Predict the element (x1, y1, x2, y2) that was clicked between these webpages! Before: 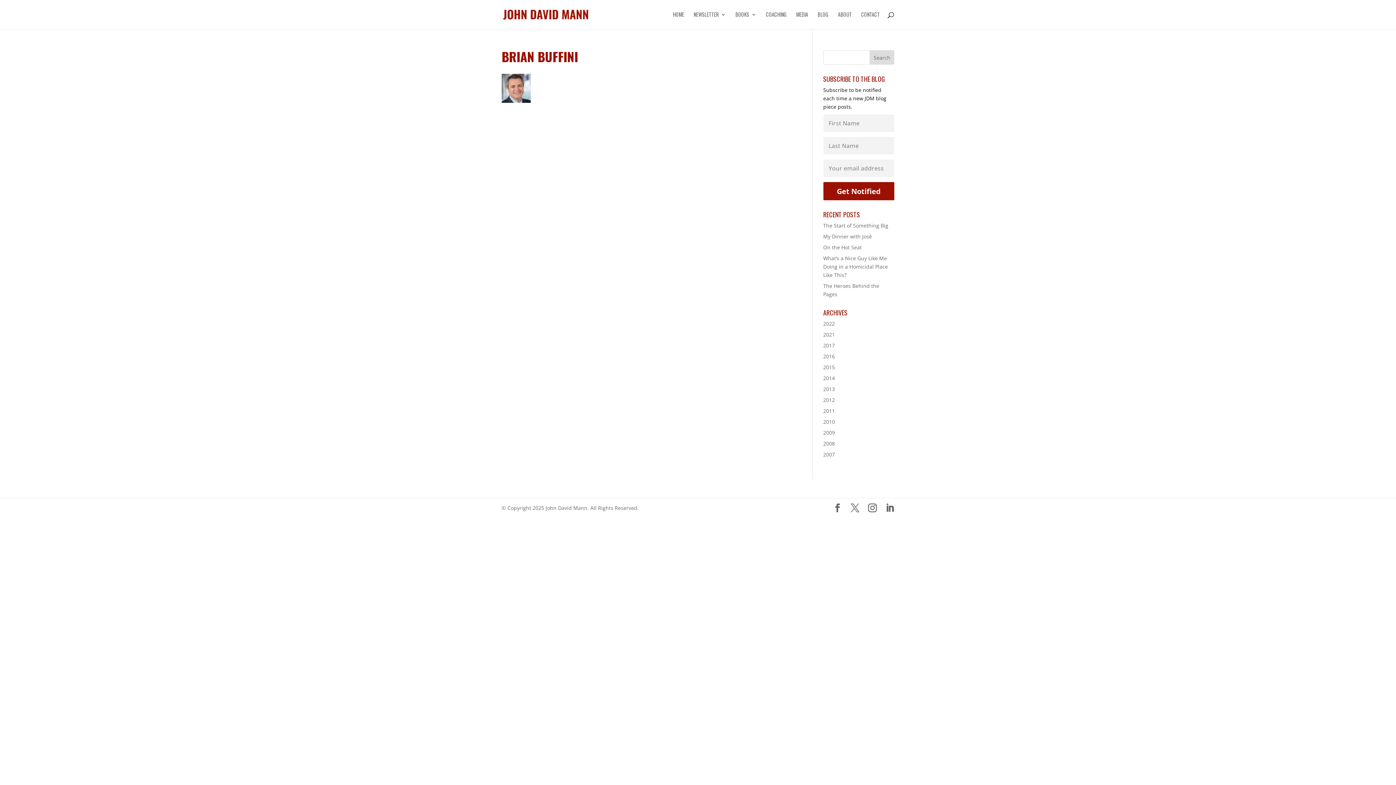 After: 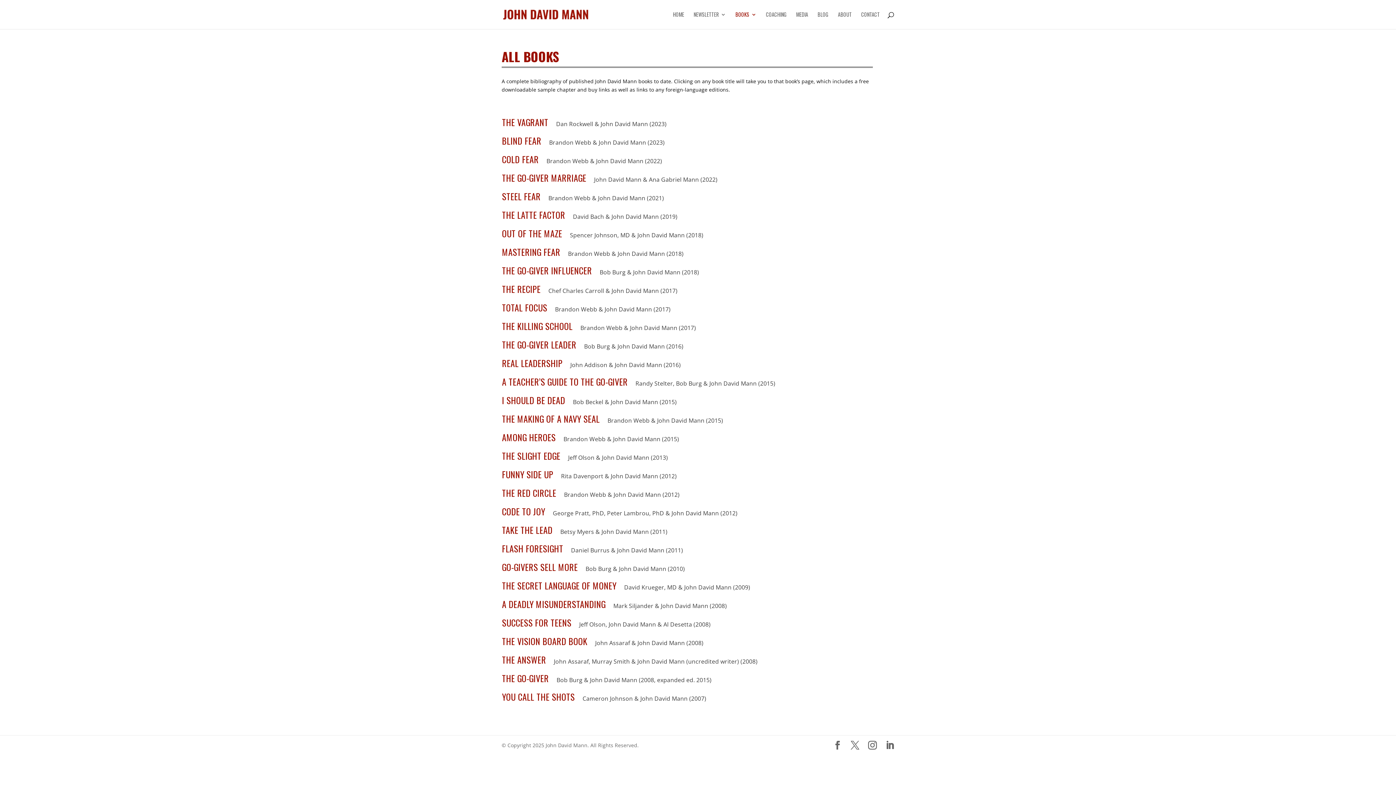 Action: label: BOOKS bbox: (735, 12, 756, 29)